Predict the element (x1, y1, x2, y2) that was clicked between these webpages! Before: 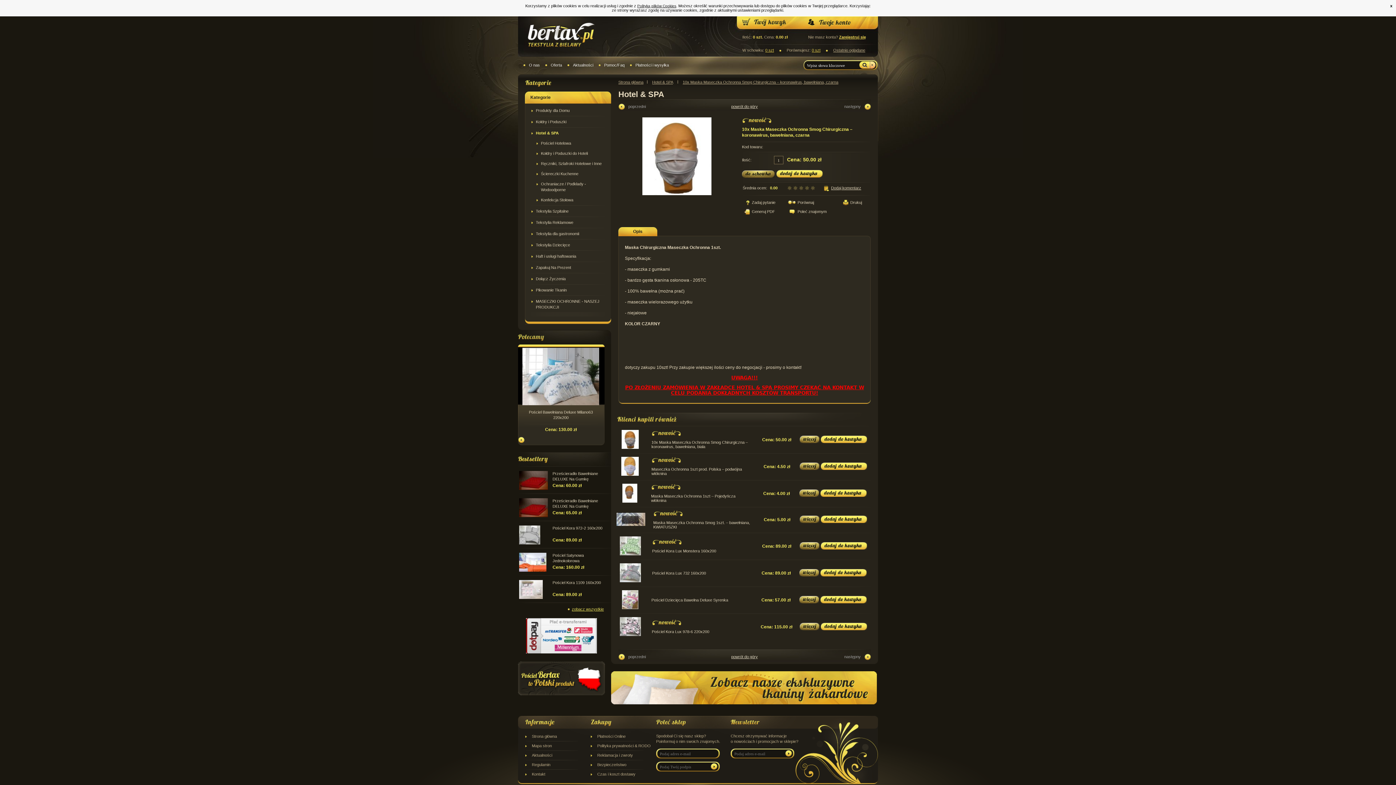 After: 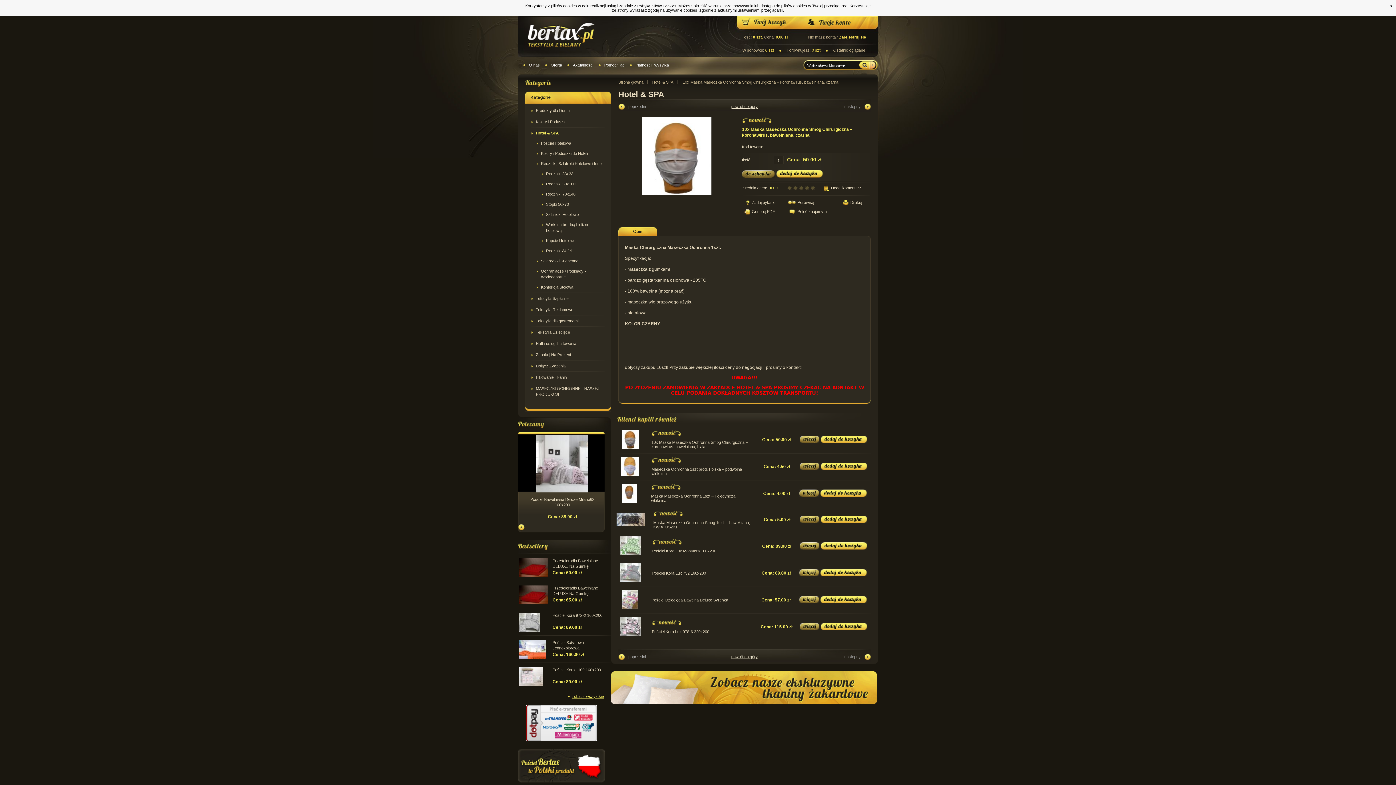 Action: bbox: (530, 158, 541, 168)